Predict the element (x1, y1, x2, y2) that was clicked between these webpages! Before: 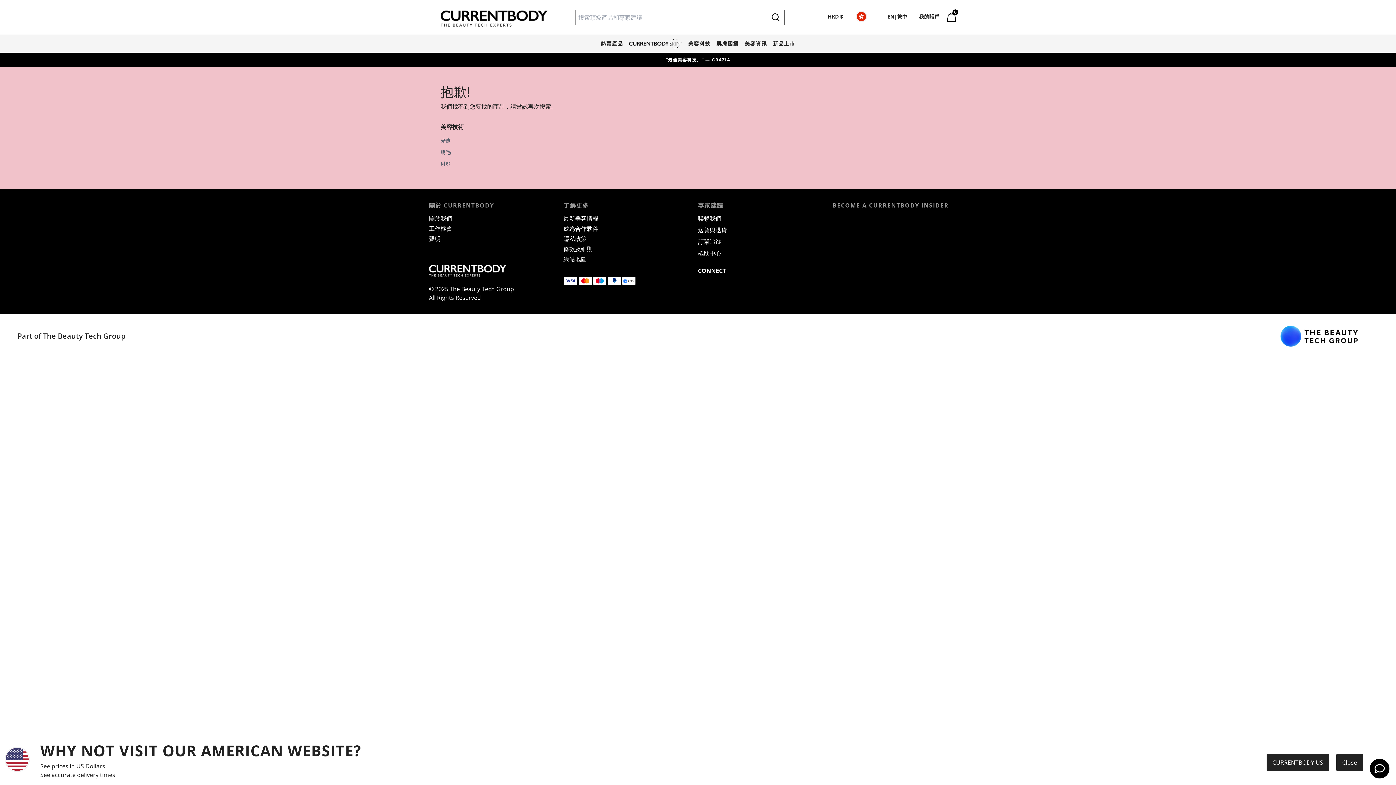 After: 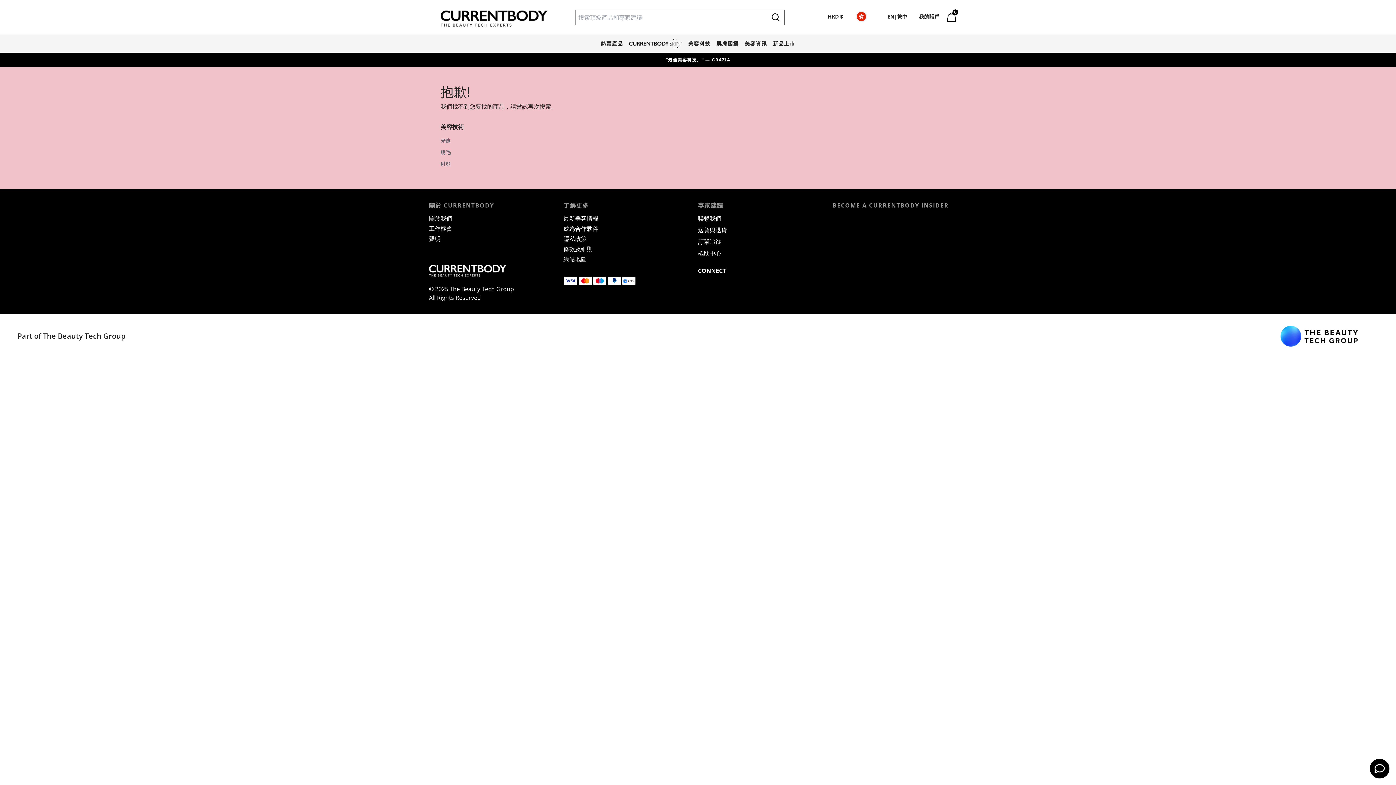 Action: label: Close bbox: (1336, 754, 1363, 771)